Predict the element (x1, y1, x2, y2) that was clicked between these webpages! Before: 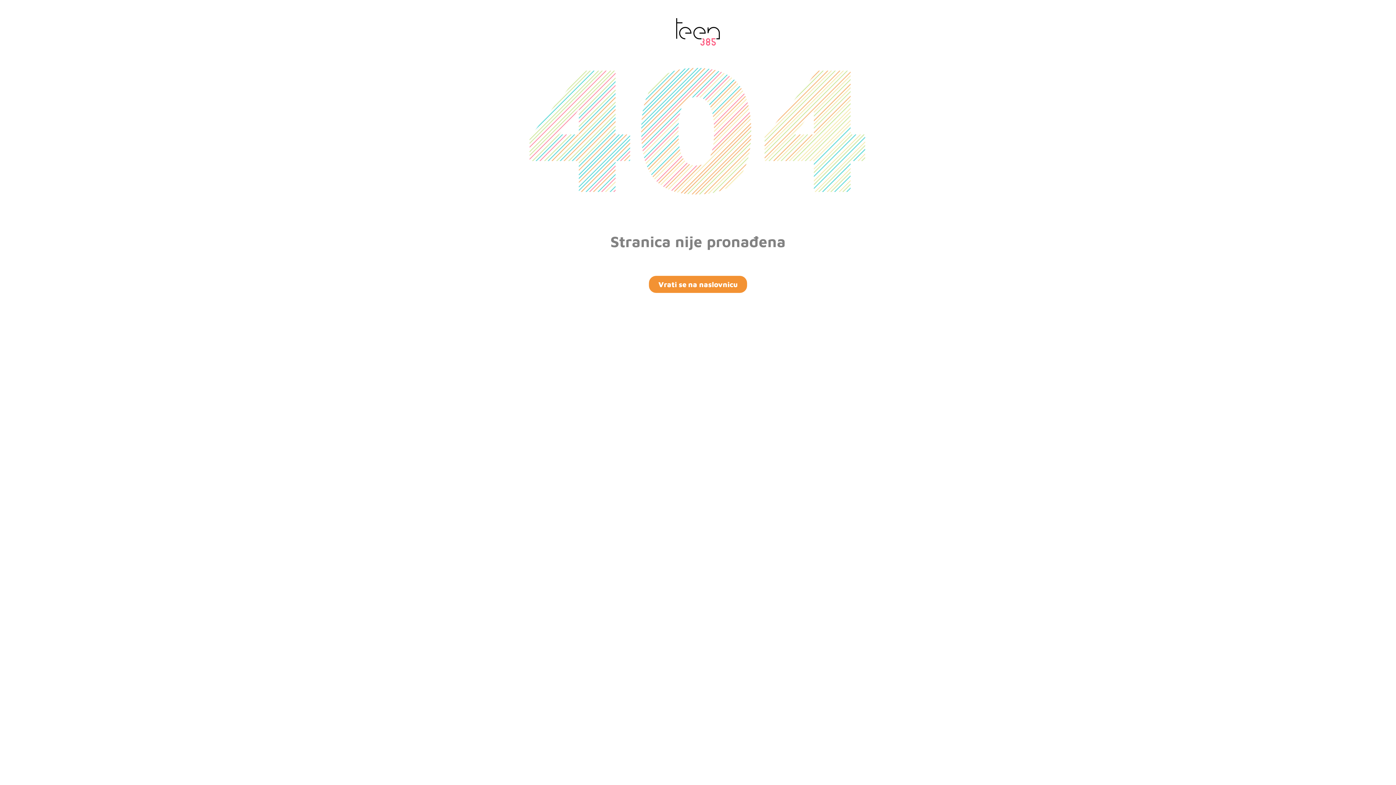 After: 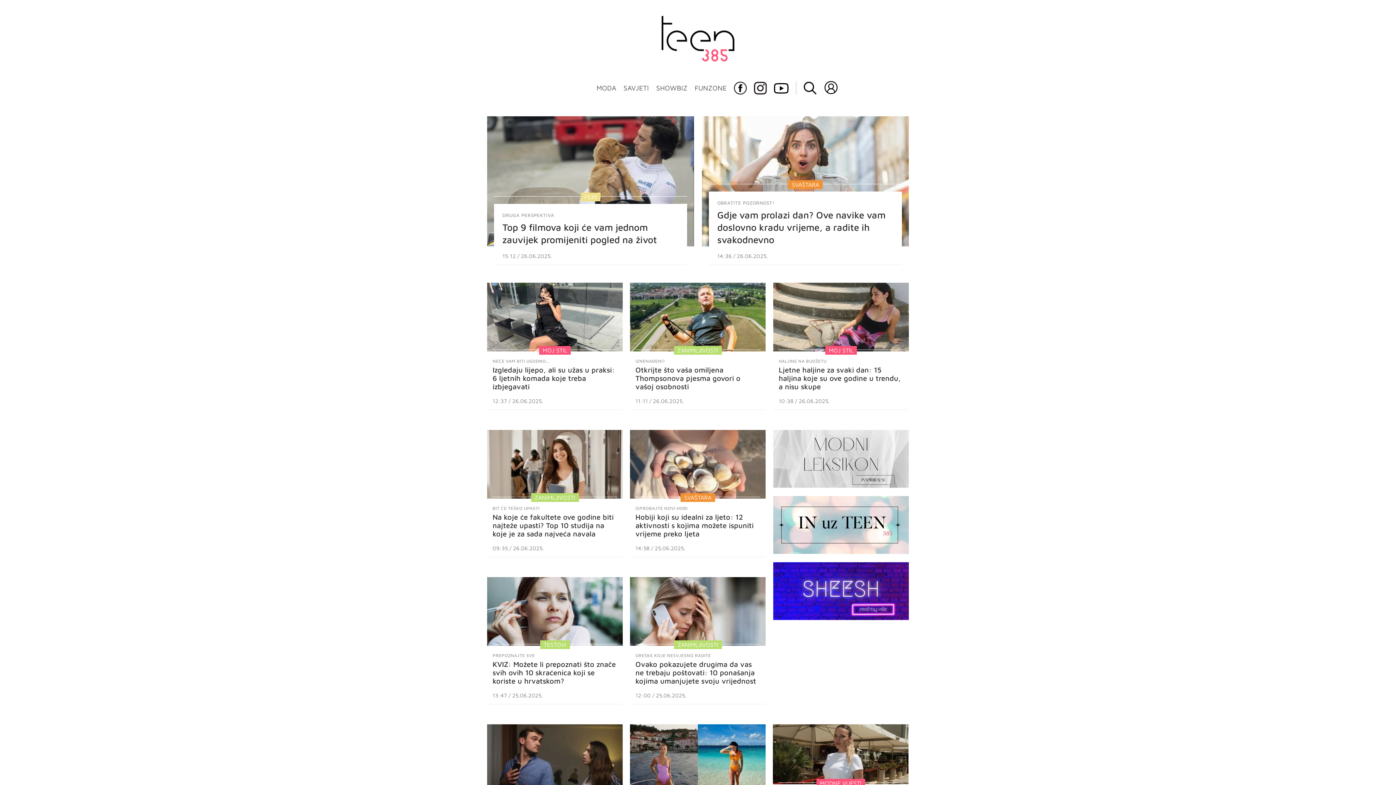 Action: bbox: (649, 275, 747, 292) label: Vrati se na naslovnicu